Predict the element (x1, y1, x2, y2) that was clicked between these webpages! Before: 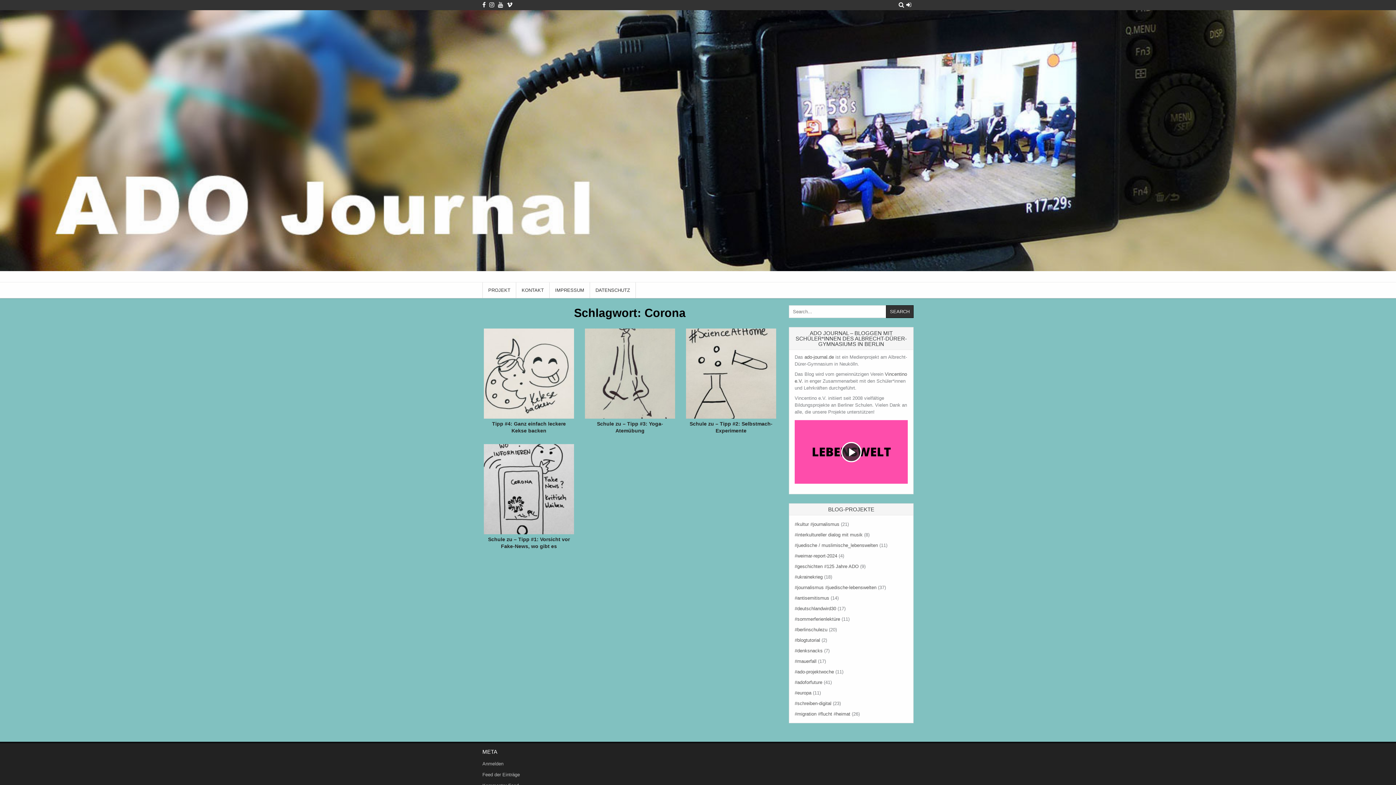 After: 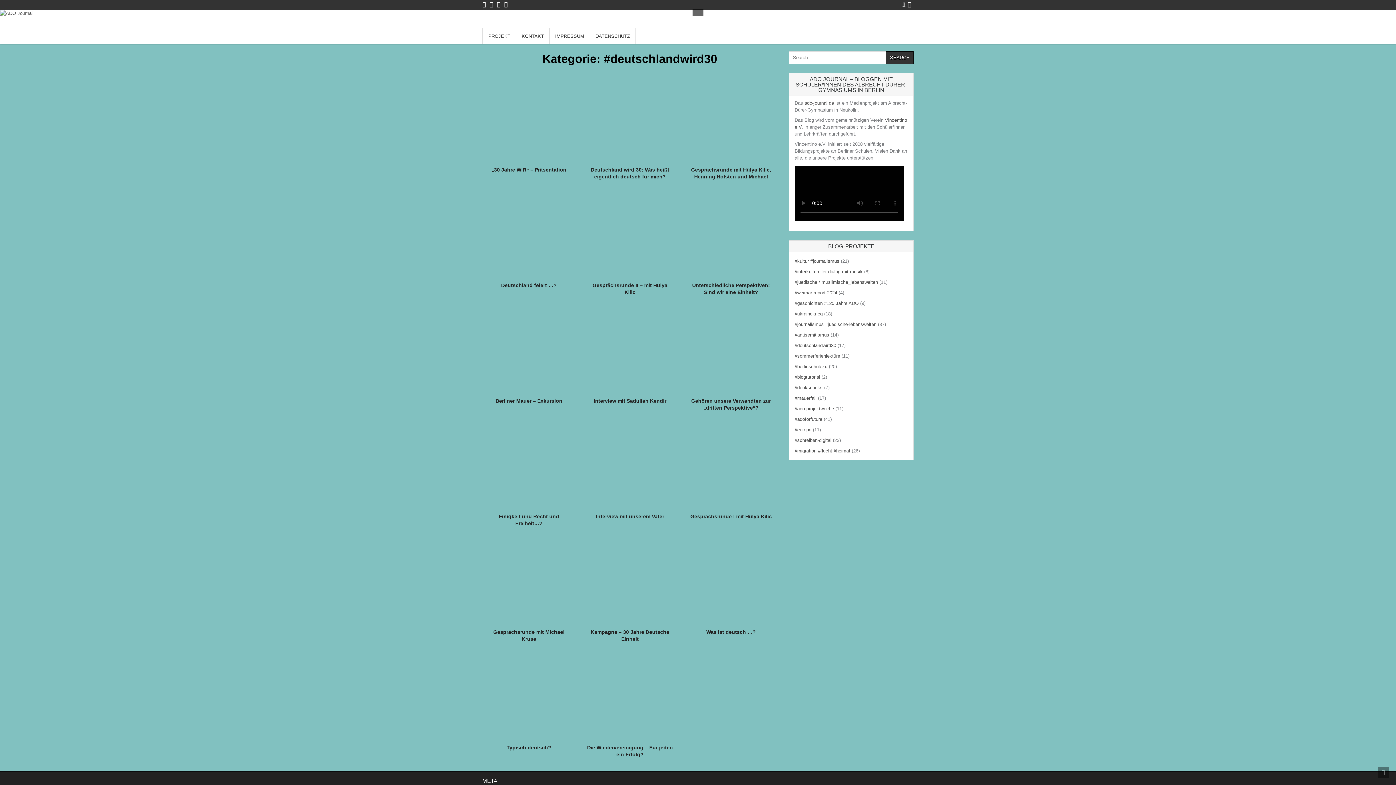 Action: label: #deutschlandwird30 bbox: (794, 606, 836, 611)